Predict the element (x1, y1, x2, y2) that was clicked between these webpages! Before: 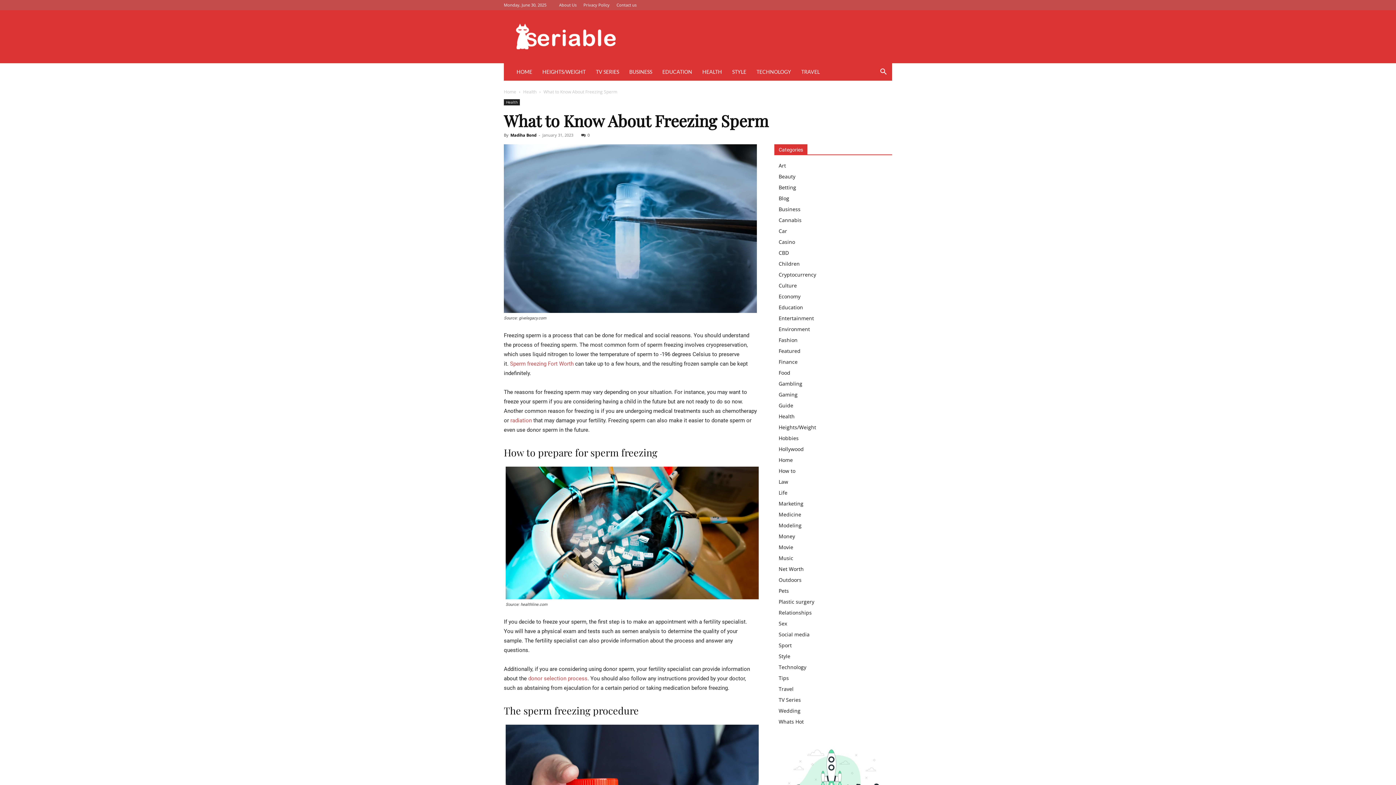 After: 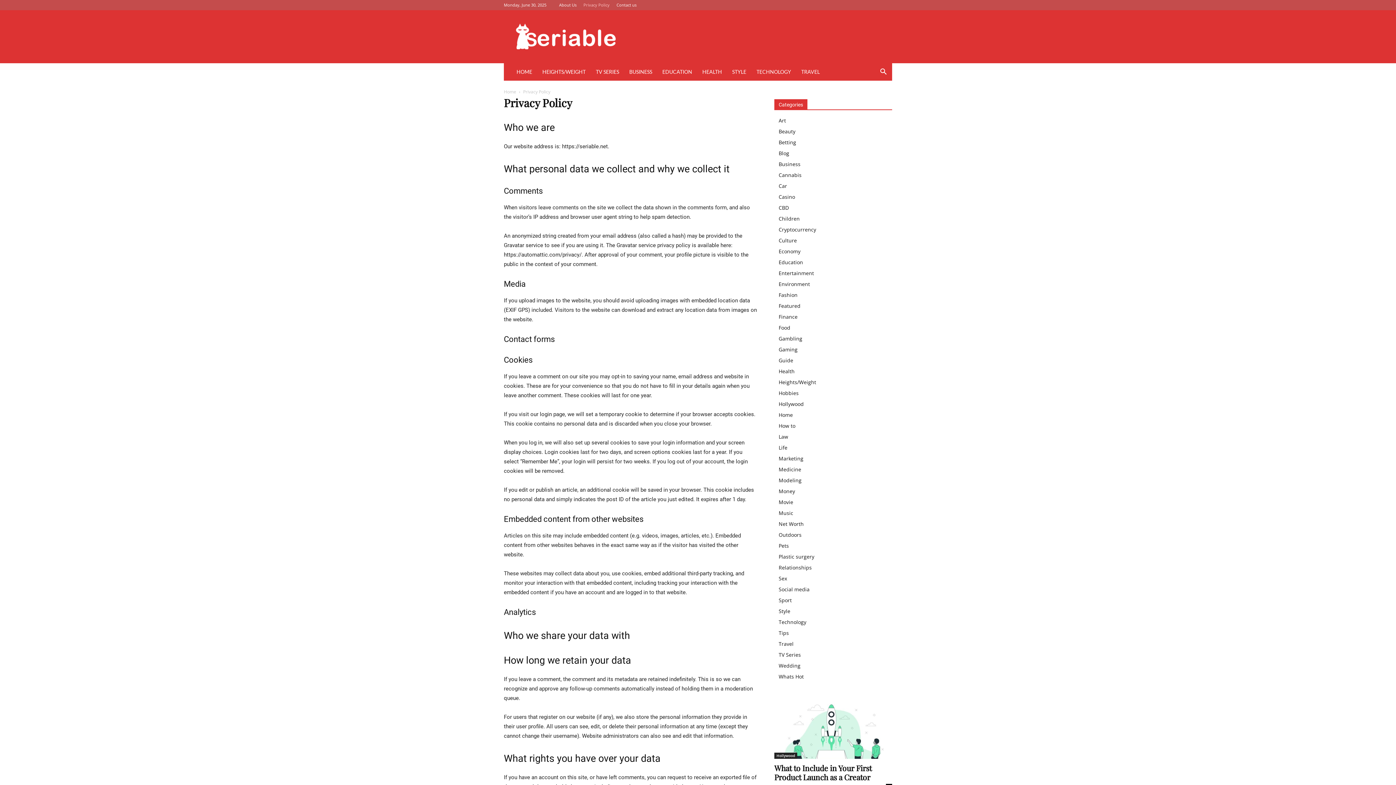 Action: bbox: (583, 2, 609, 7) label: Privacy Policy